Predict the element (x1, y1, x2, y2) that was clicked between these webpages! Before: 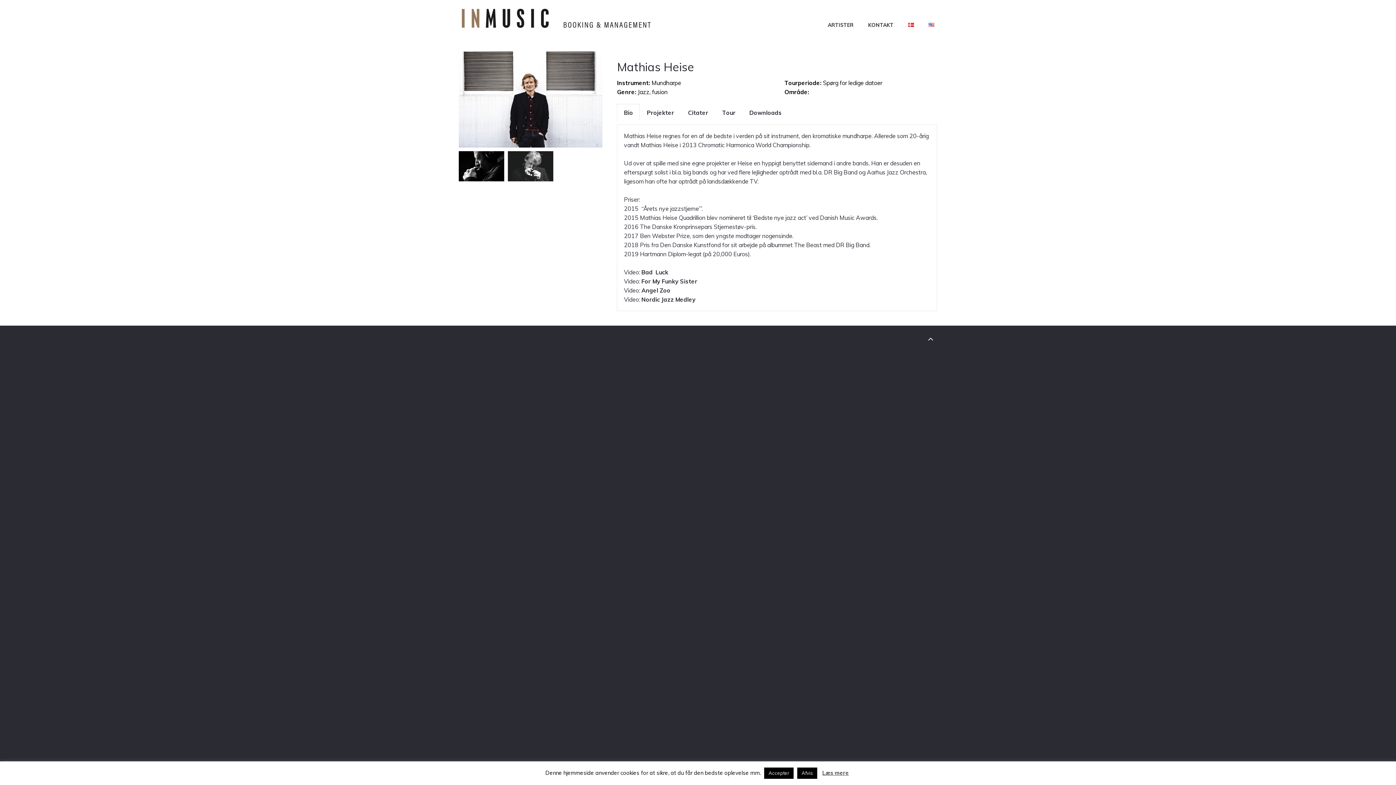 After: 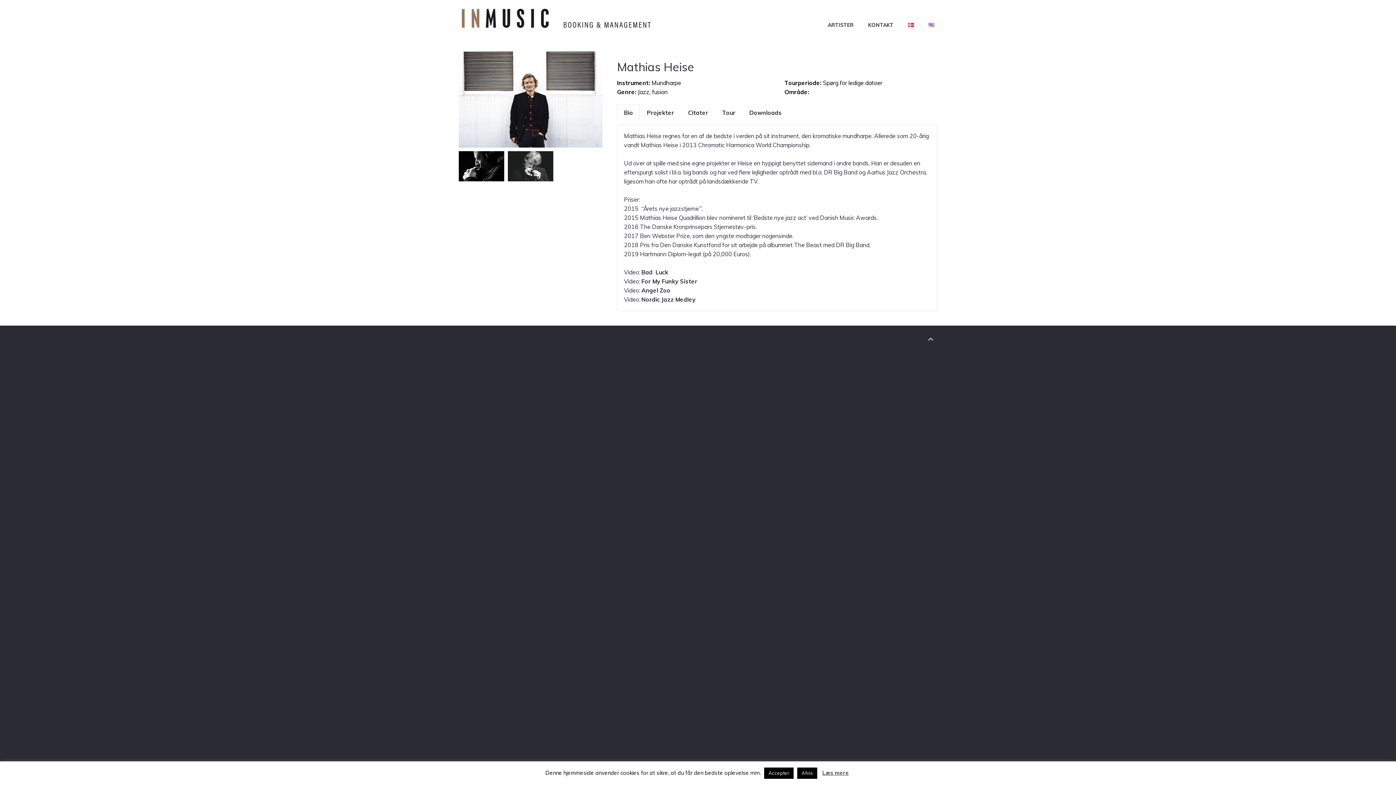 Action: bbox: (641, 277, 697, 285) label: For My Funky Sister